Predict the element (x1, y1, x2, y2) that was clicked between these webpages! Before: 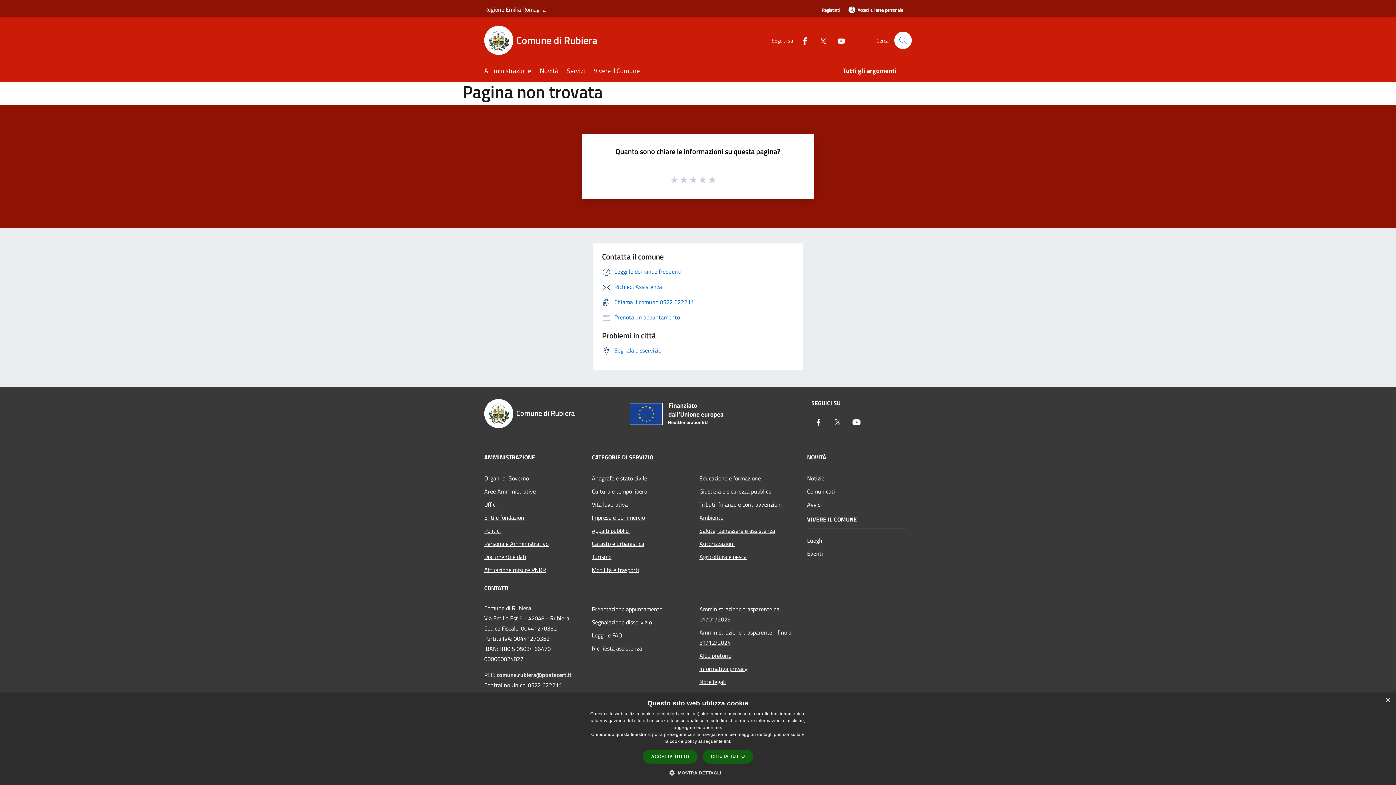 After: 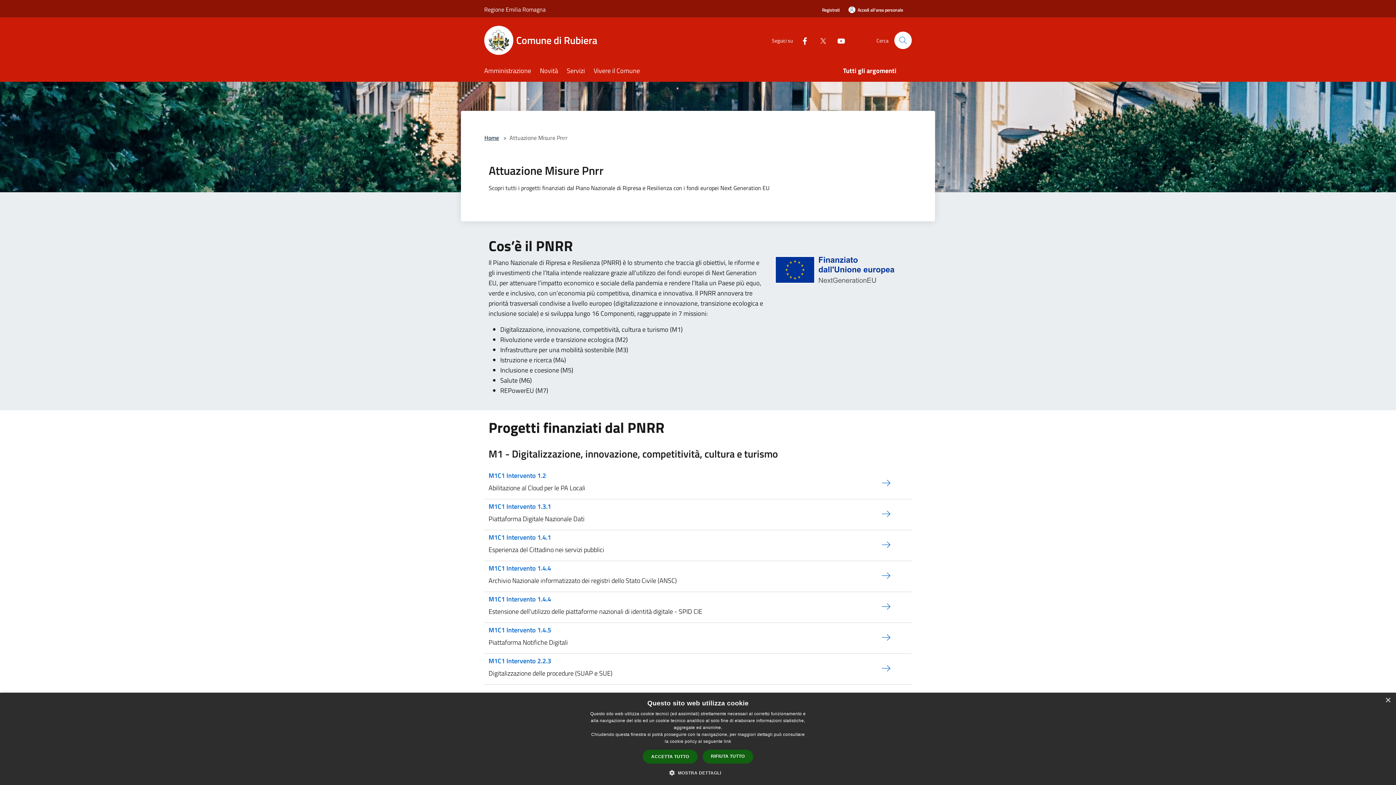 Action: bbox: (484, 563, 583, 576) label: Attuazione misure PNRR